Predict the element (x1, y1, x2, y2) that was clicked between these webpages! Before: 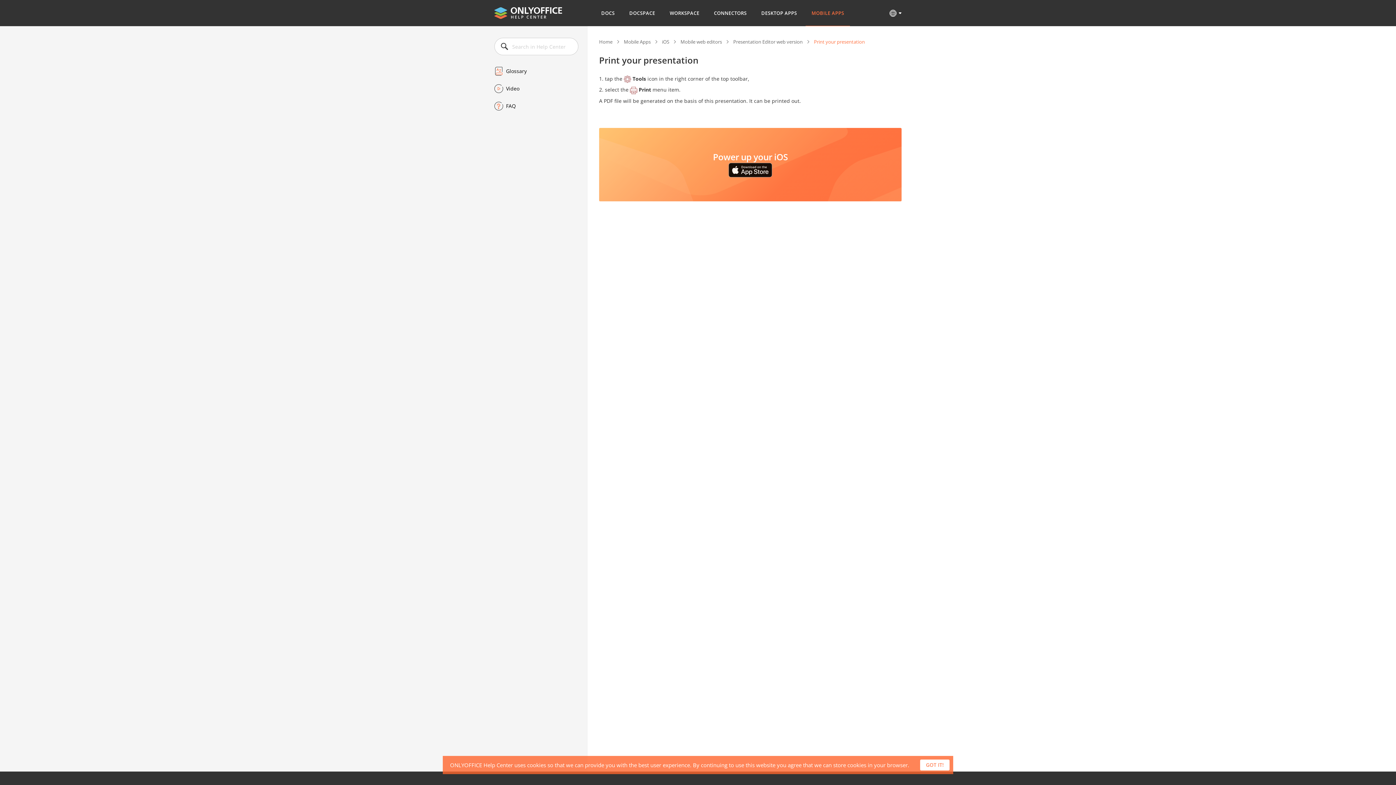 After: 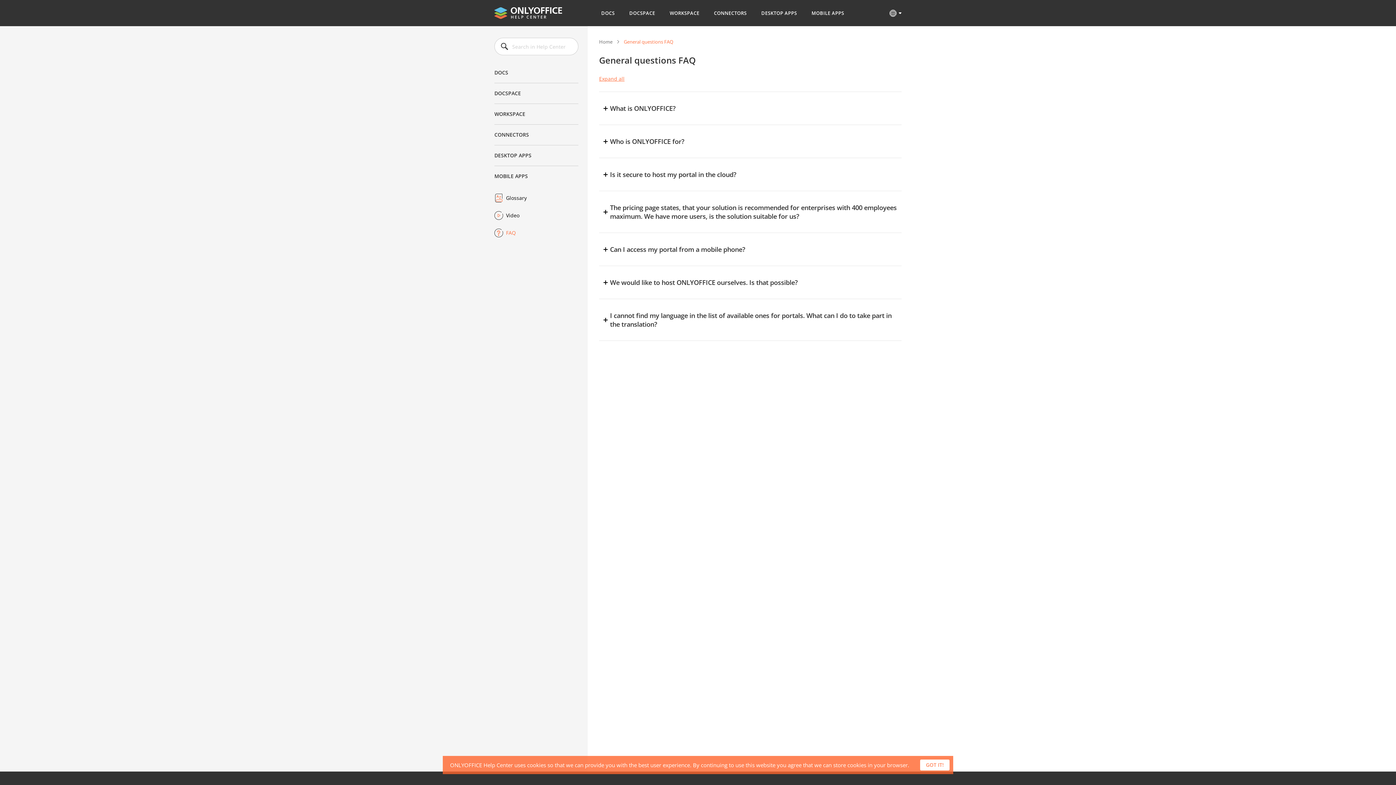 Action: bbox: (494, 101, 578, 110) label: FAQ